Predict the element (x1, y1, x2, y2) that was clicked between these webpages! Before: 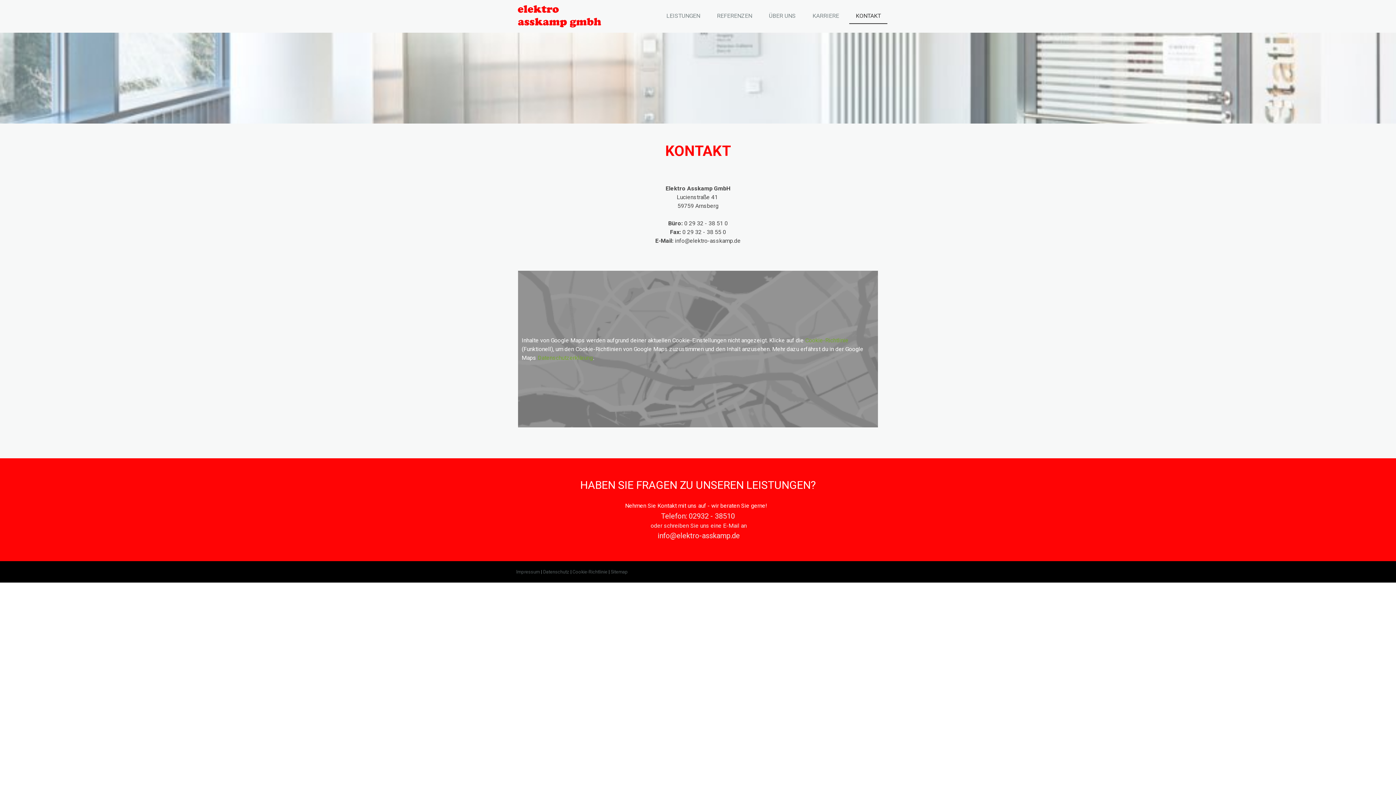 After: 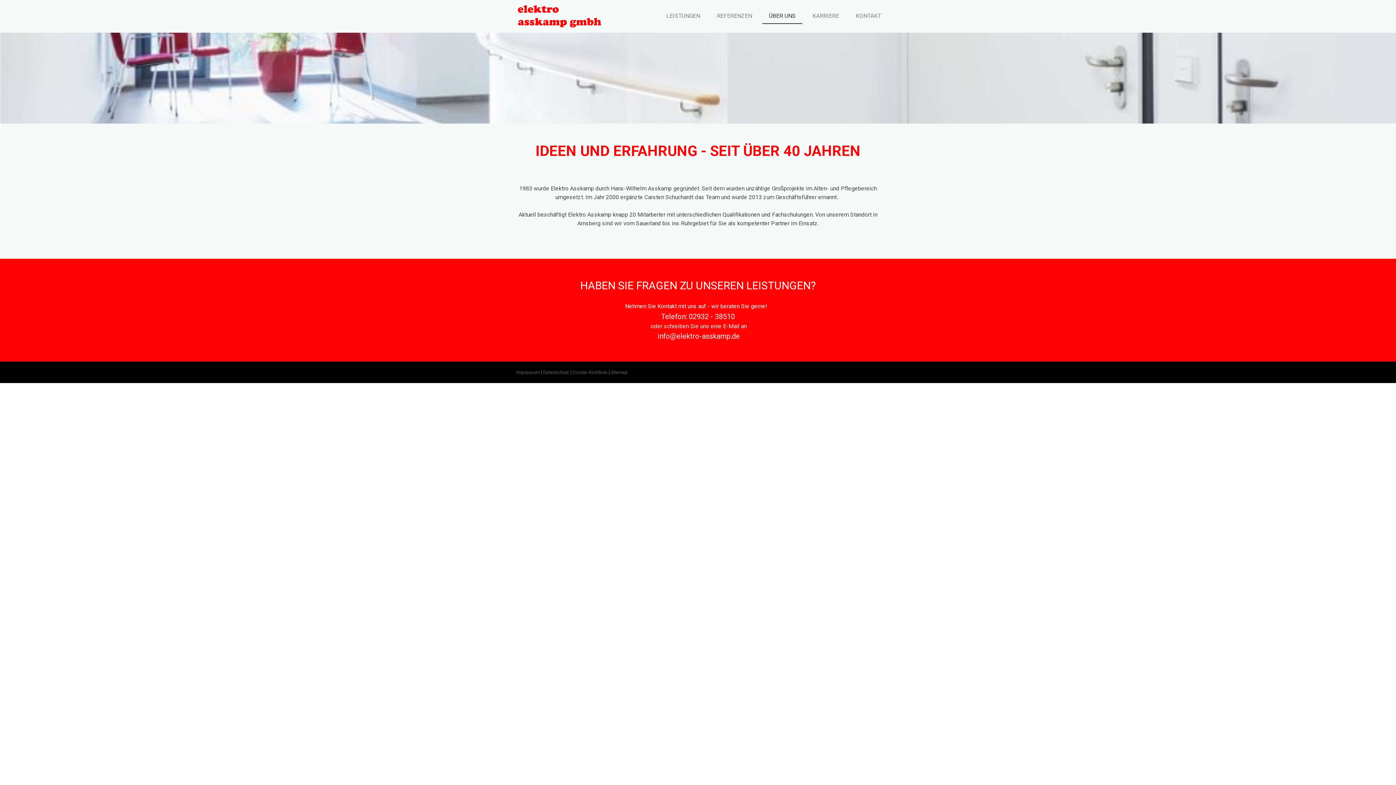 Action: bbox: (762, 8, 802, 24) label: ÜBER UNS